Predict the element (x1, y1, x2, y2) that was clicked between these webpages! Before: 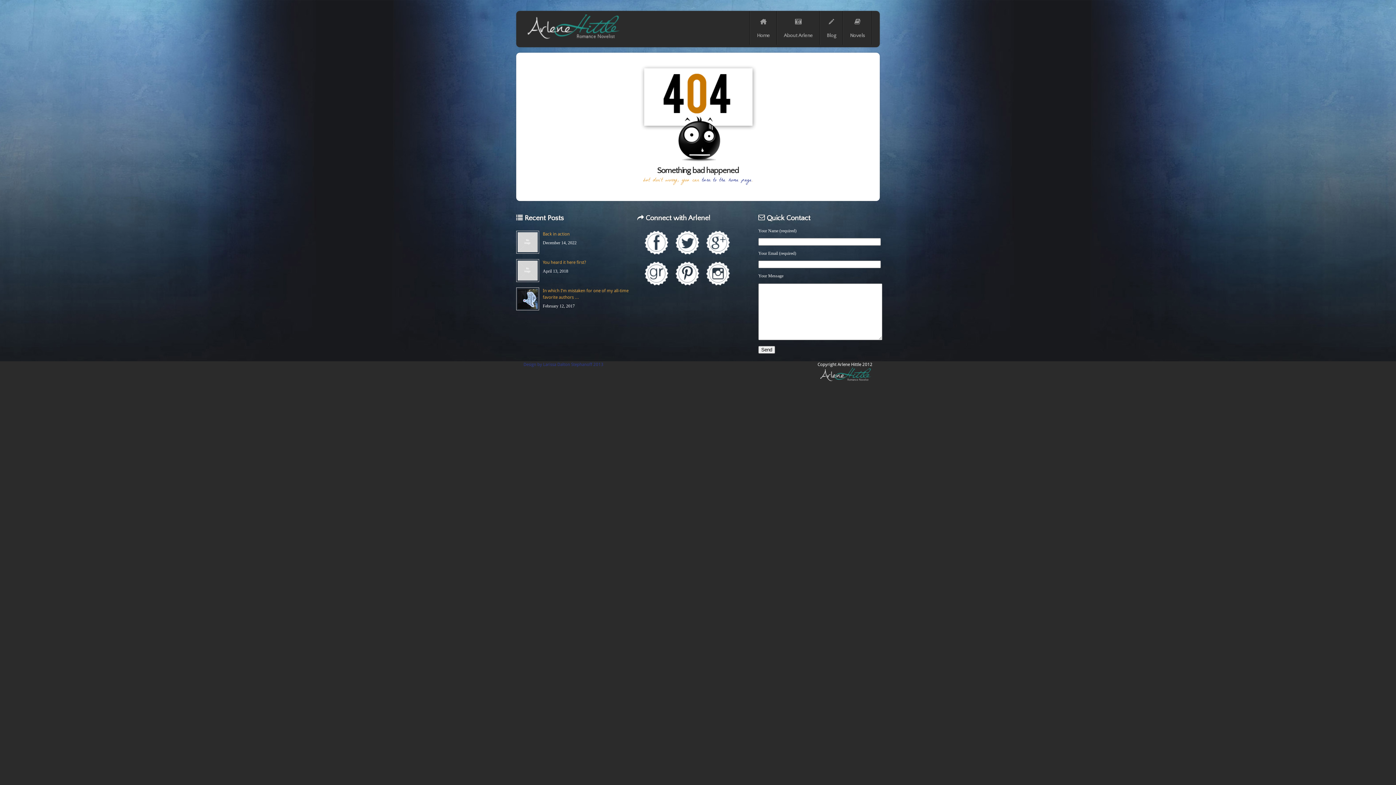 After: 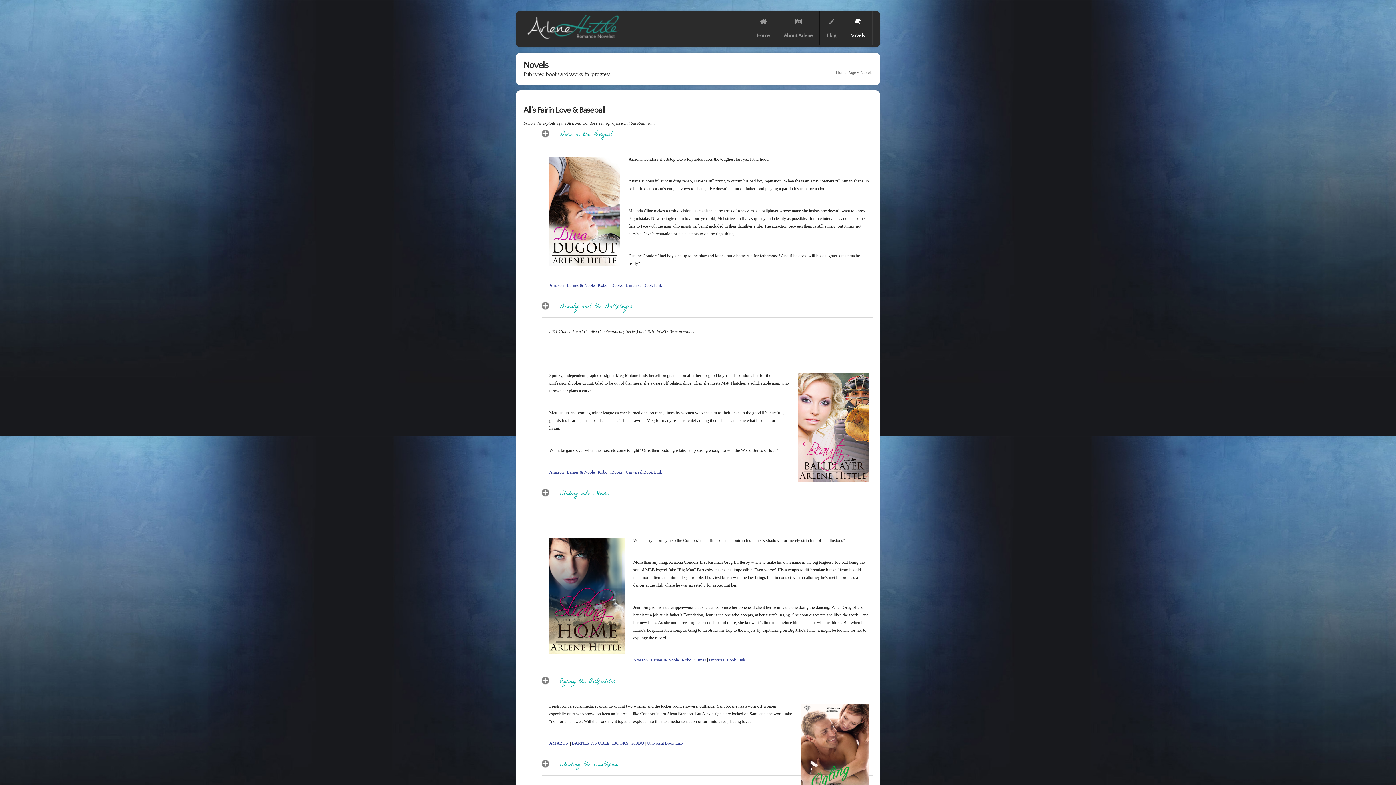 Action: bbox: (843, 10, 872, 44) label: Novels